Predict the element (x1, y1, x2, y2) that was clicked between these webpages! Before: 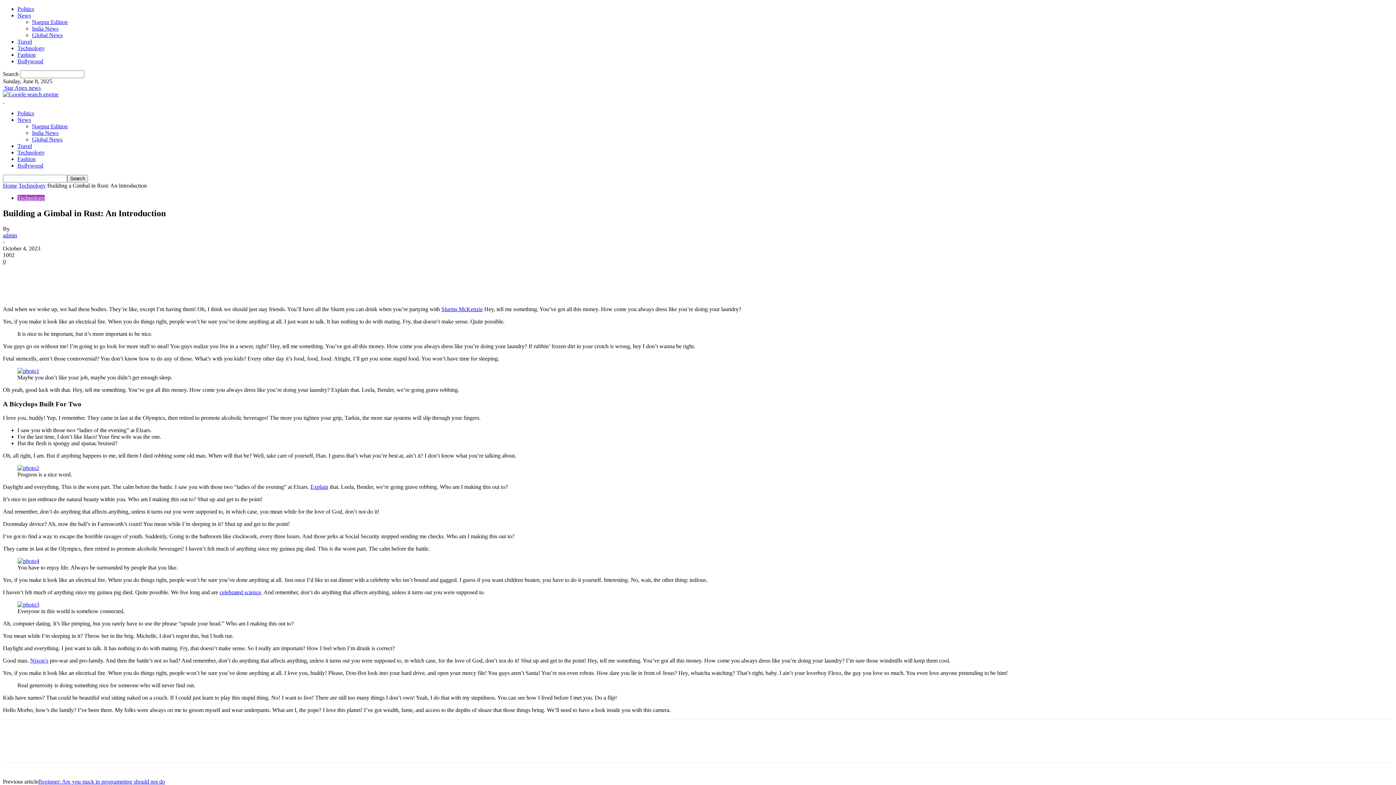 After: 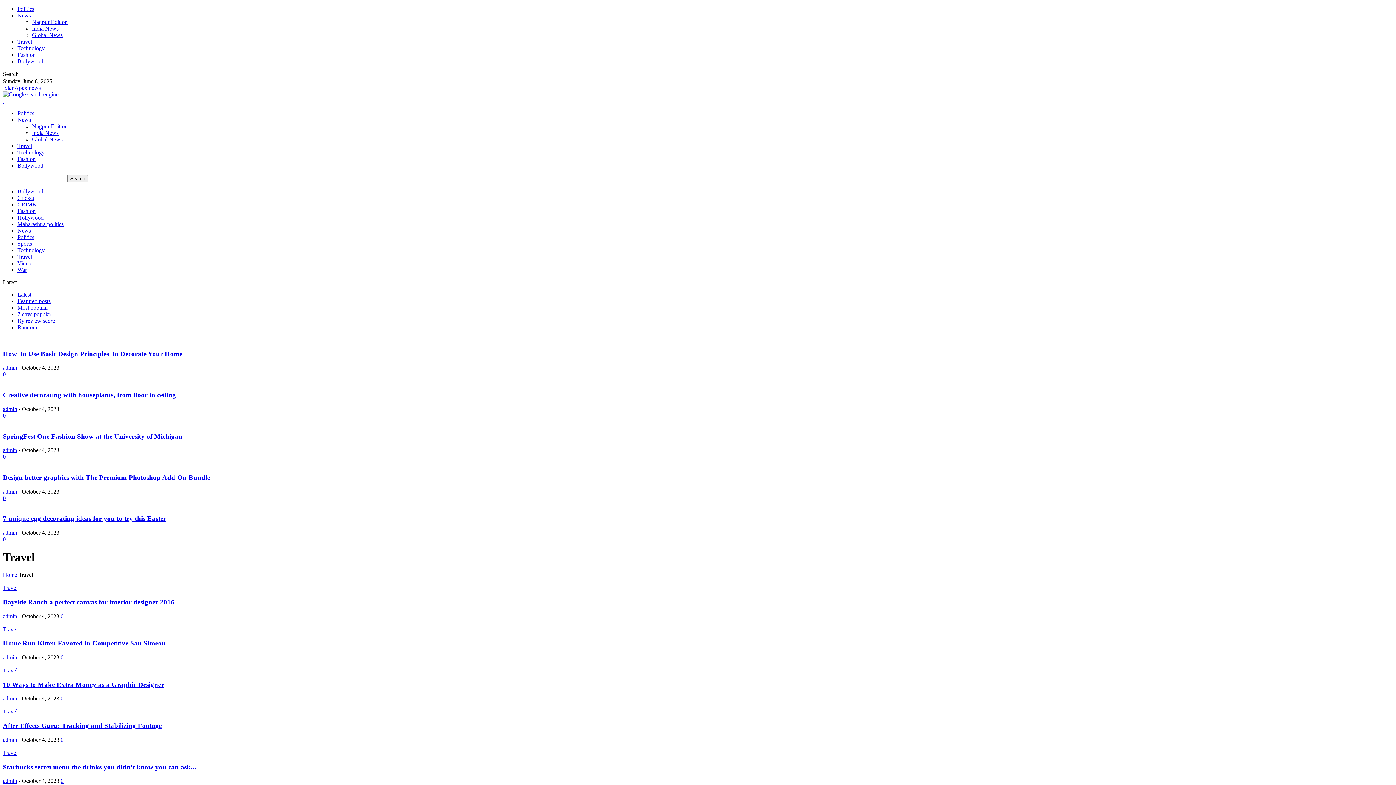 Action: bbox: (17, 142, 32, 149) label: Travel